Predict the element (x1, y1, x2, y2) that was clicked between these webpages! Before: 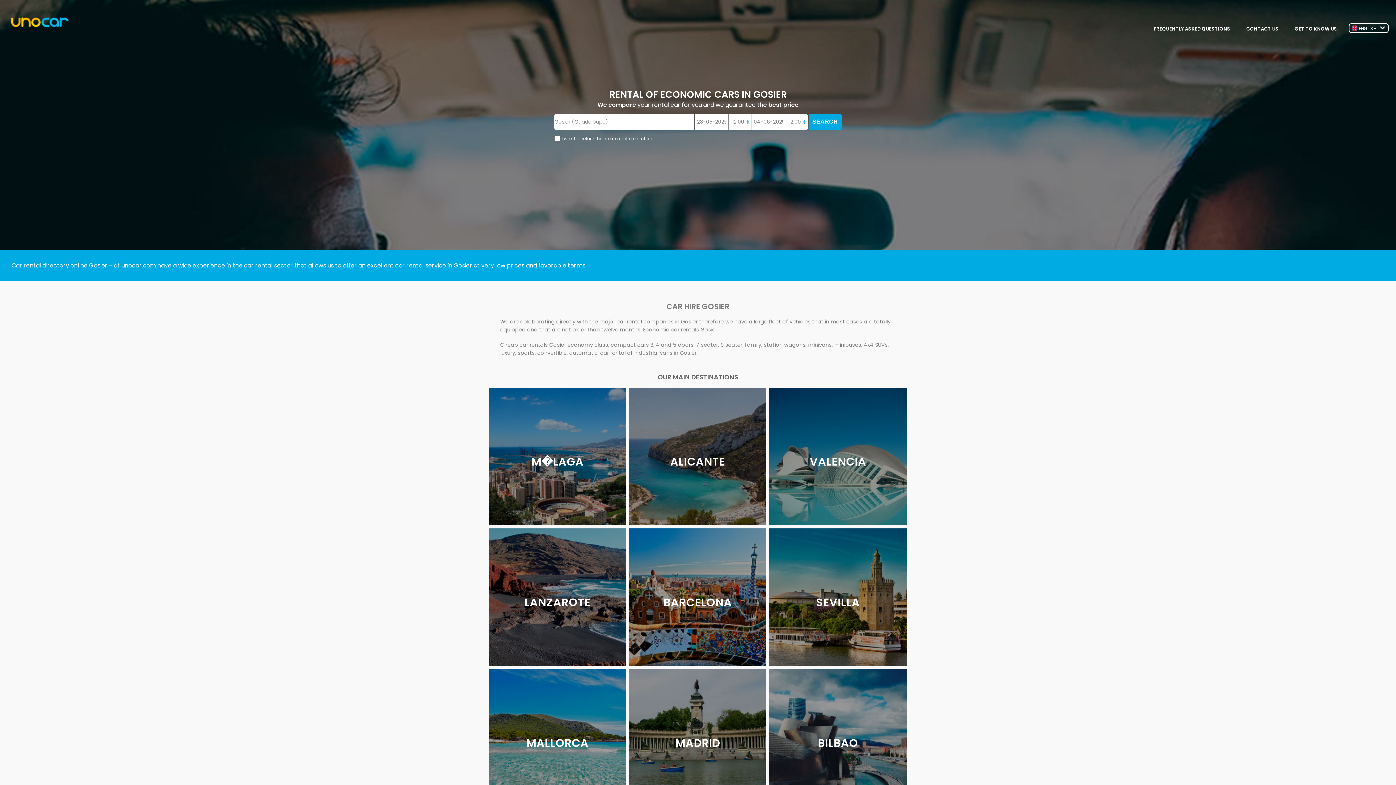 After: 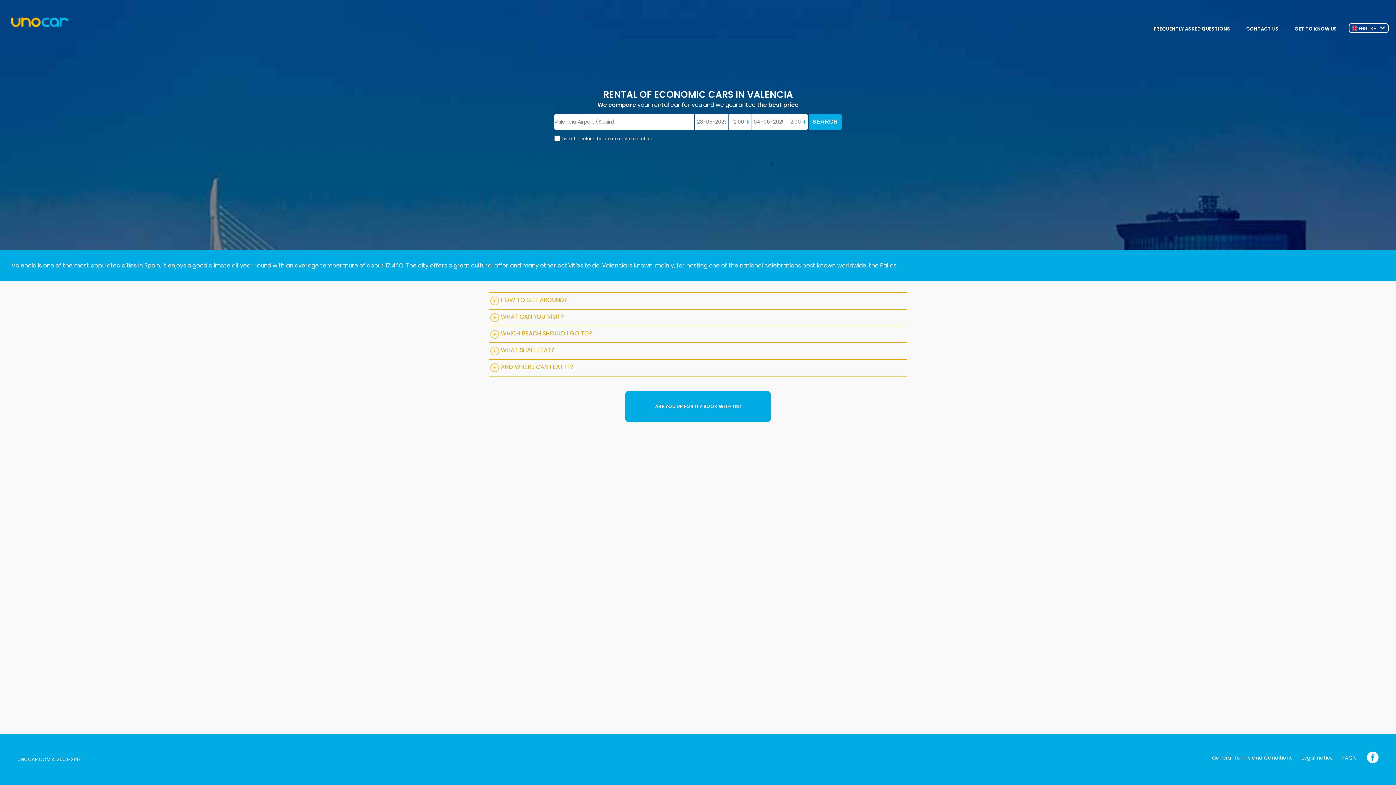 Action: label: VALENCIA bbox: (769, 388, 906, 525)